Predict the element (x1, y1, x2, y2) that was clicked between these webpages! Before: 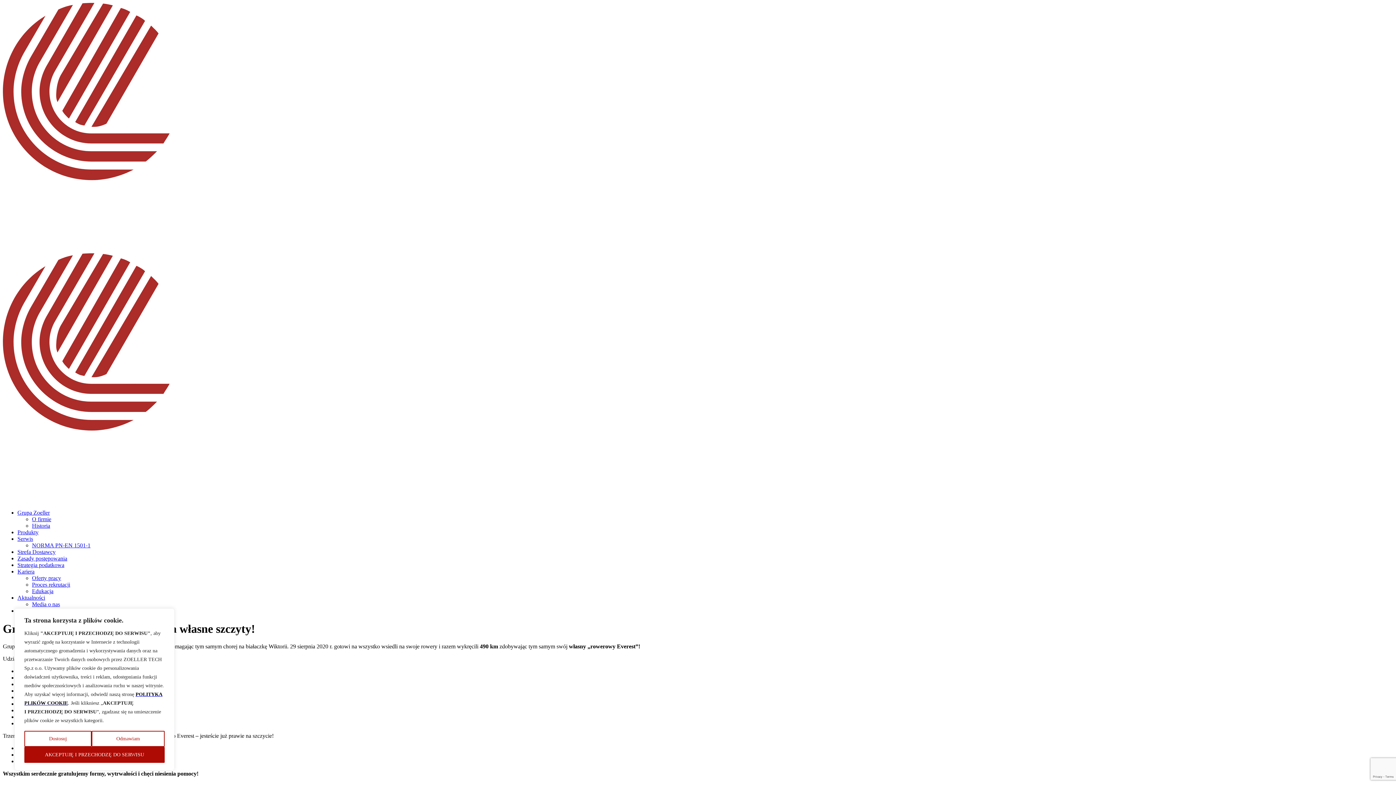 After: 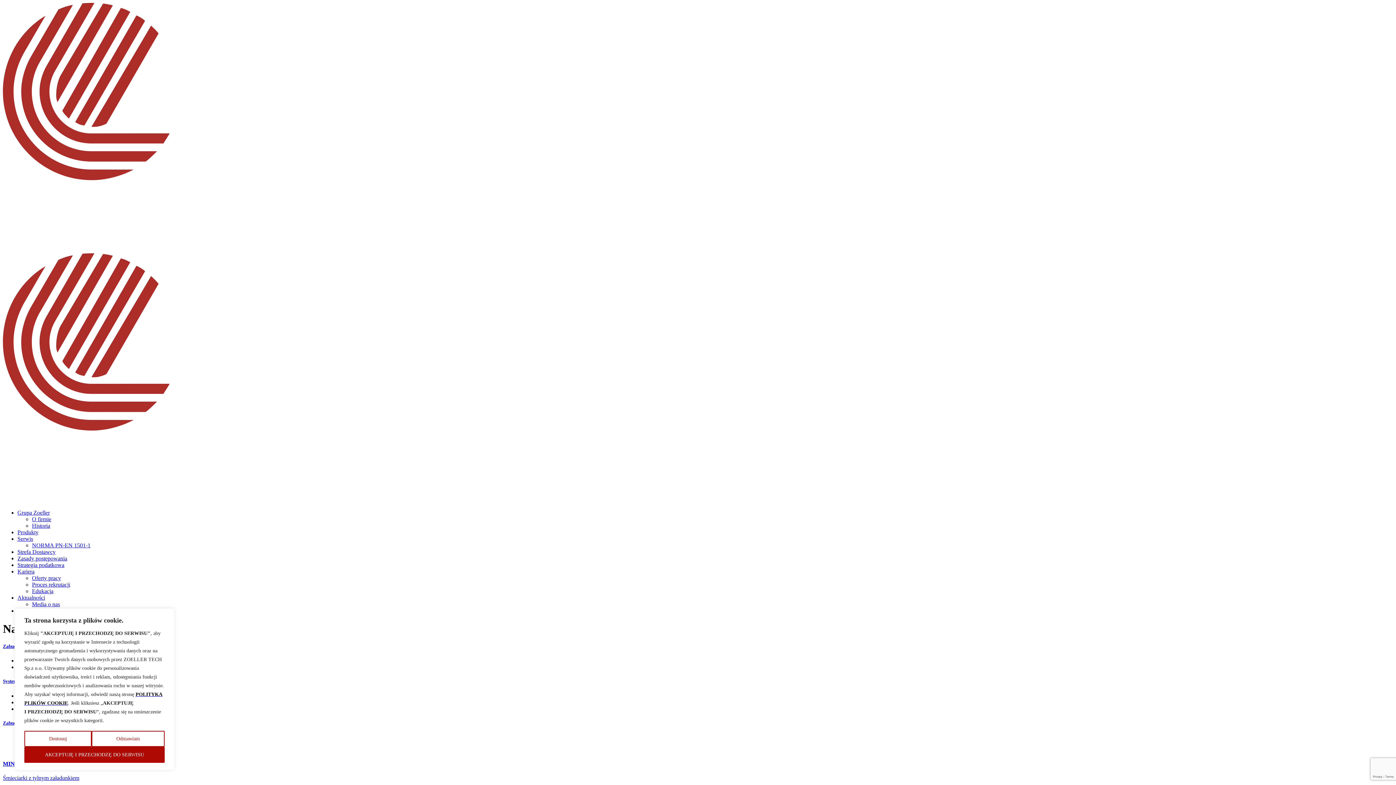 Action: bbox: (17, 529, 38, 535) label: Produkty